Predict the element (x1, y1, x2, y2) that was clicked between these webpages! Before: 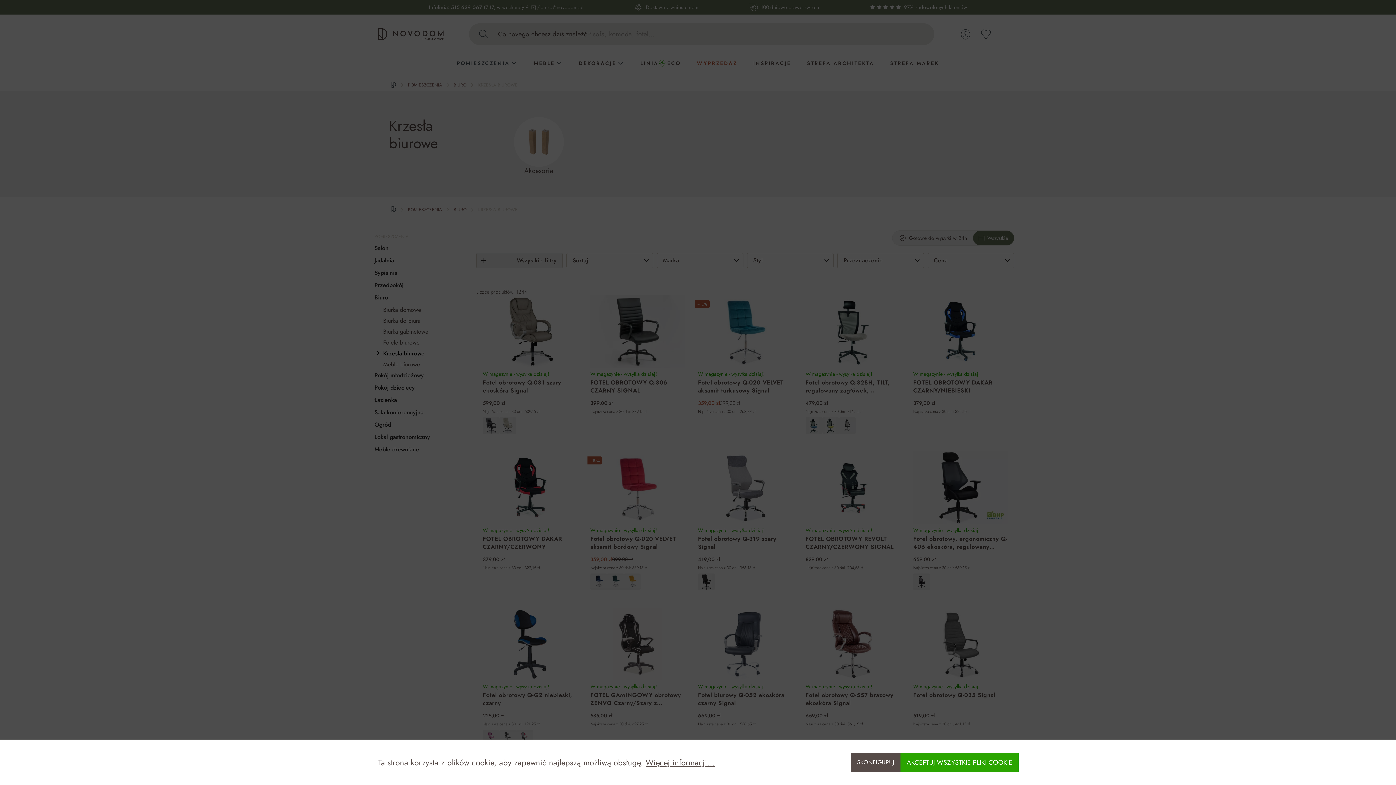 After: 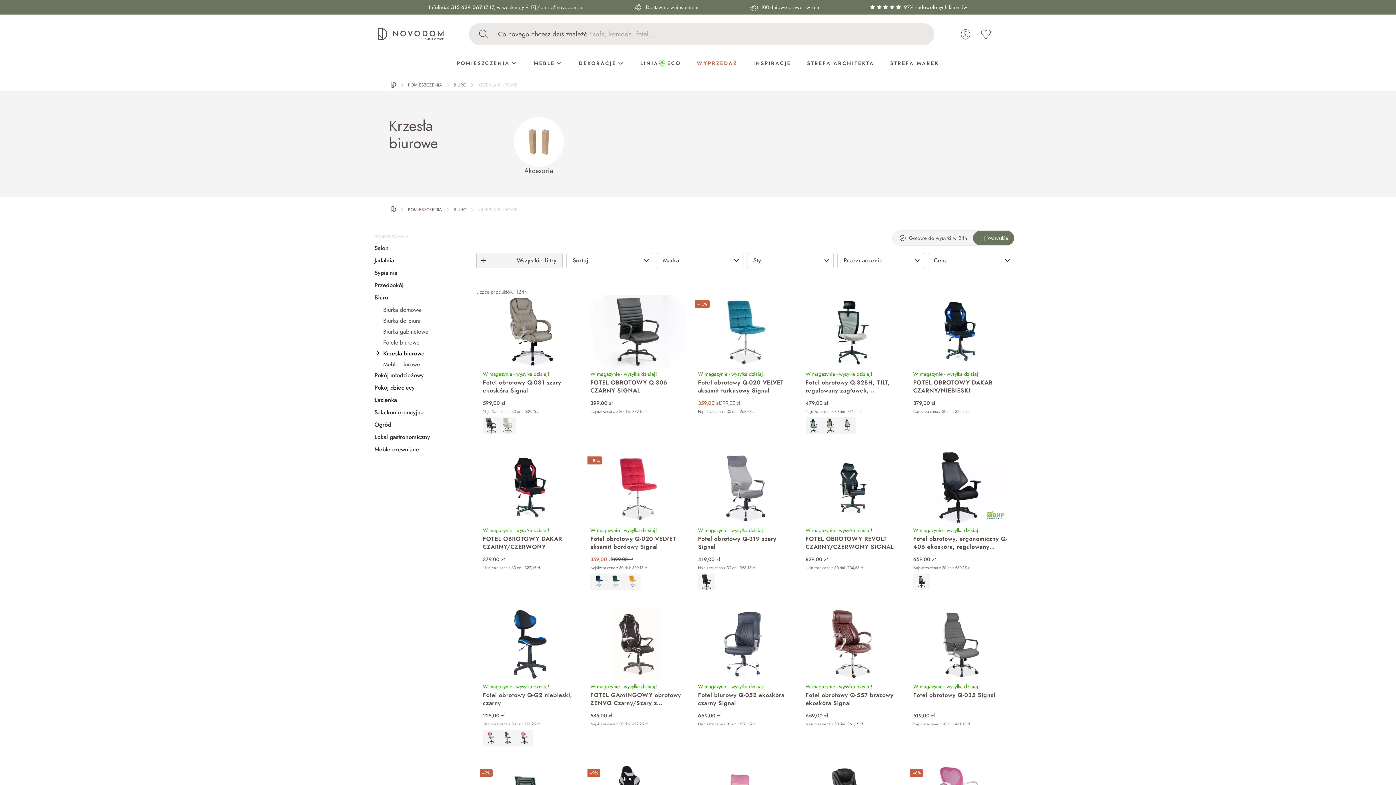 Action: bbox: (900, 753, 1018, 772) label: AKCEPTUJ WSZYSTKIE PLIKI COOKIE